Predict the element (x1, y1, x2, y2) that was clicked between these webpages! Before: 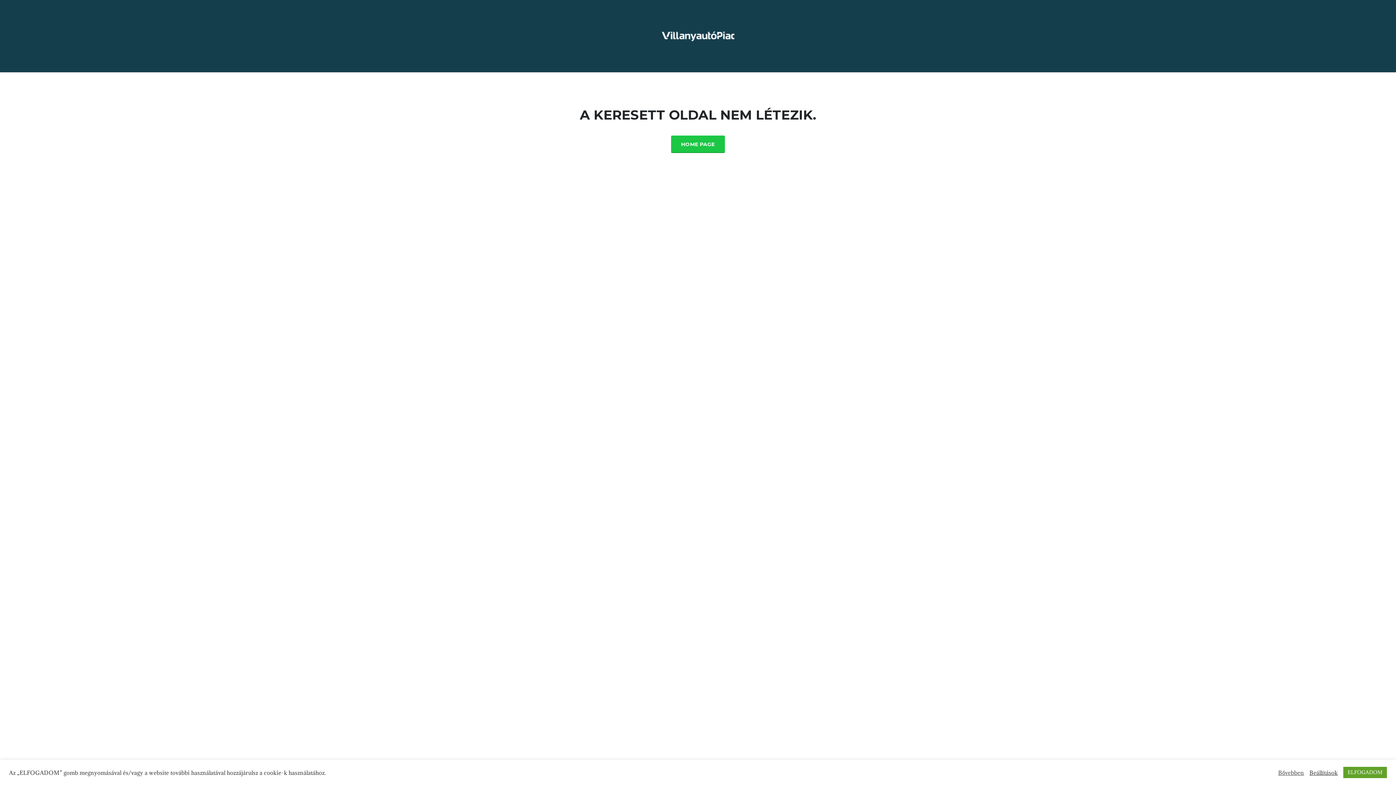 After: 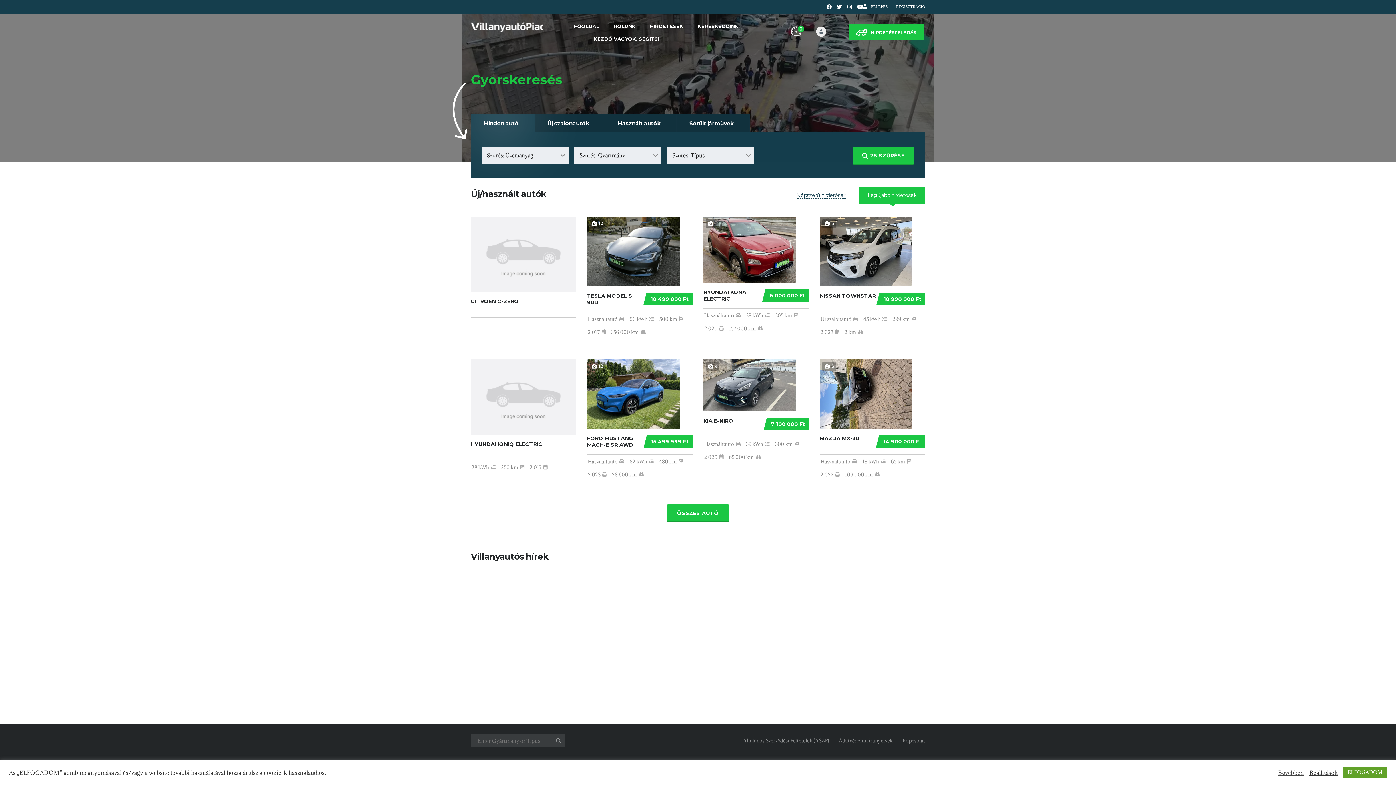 Action: label: HOME PAGE bbox: (671, 135, 725, 152)